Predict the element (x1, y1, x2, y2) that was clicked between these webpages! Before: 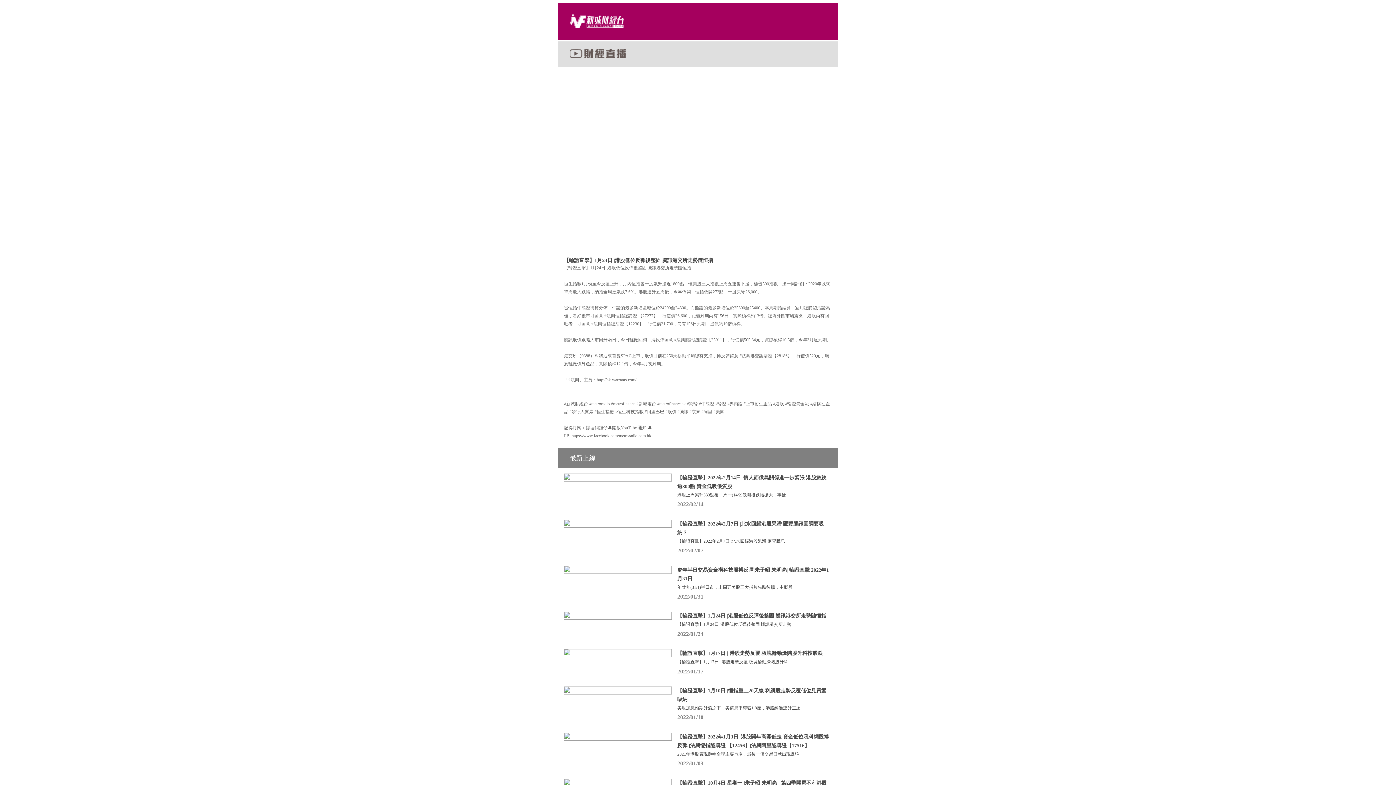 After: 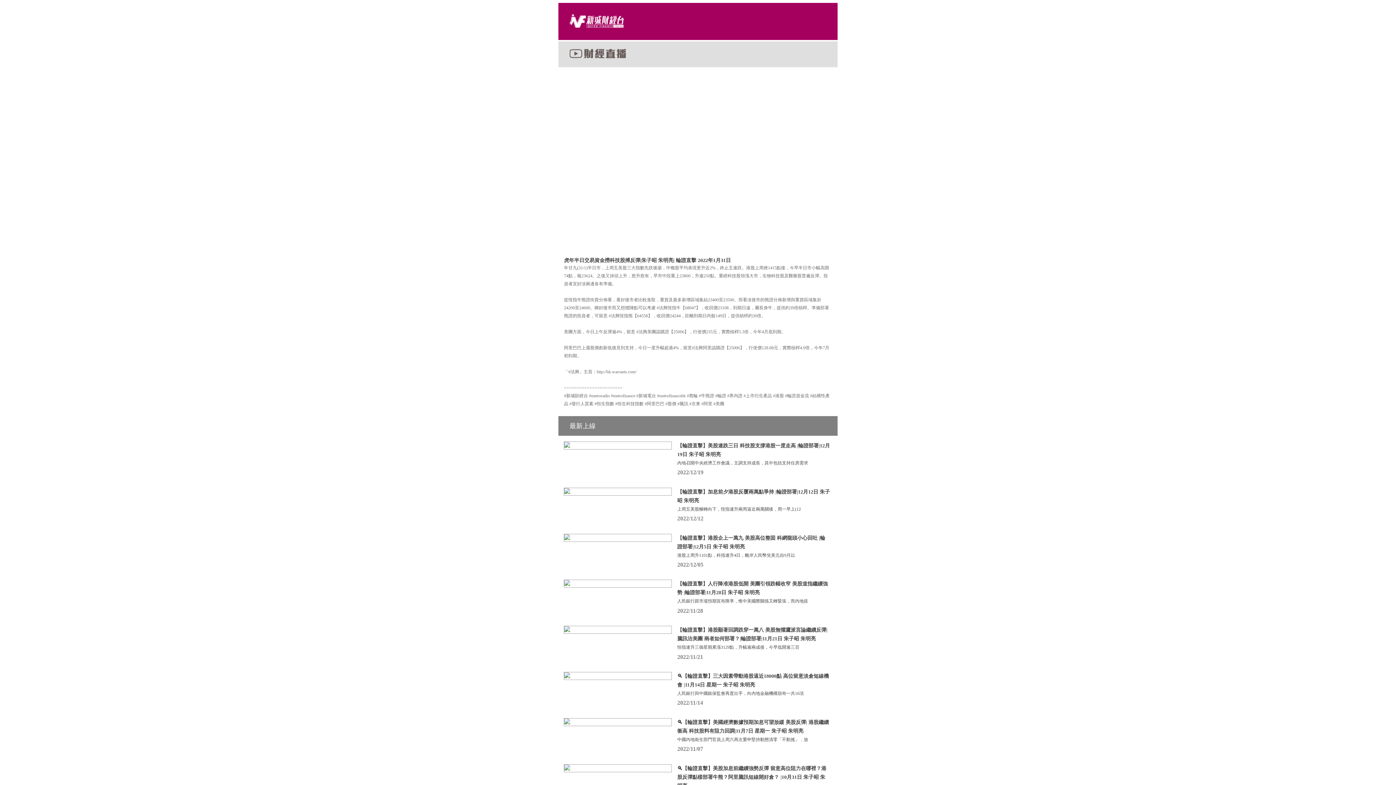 Action: label: 虎年半日交易資金撈科技股搏反彈|朱子昭 朱明亮| 輪證直擊 2022年1月31日
年廿九(31/1)半日市，上周五美股三大指數先跌後揚，中概股
2022/01/31 bbox: (558, 560, 837, 606)